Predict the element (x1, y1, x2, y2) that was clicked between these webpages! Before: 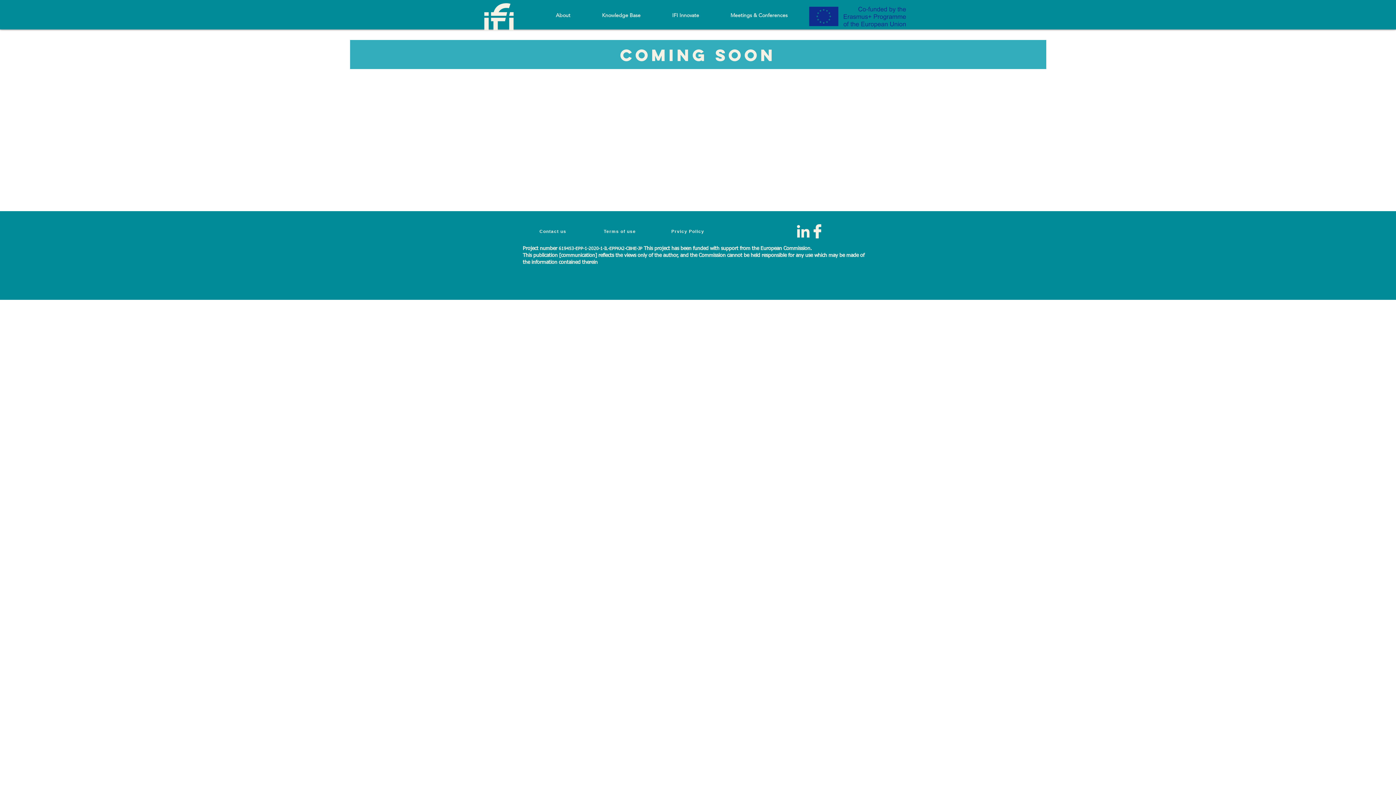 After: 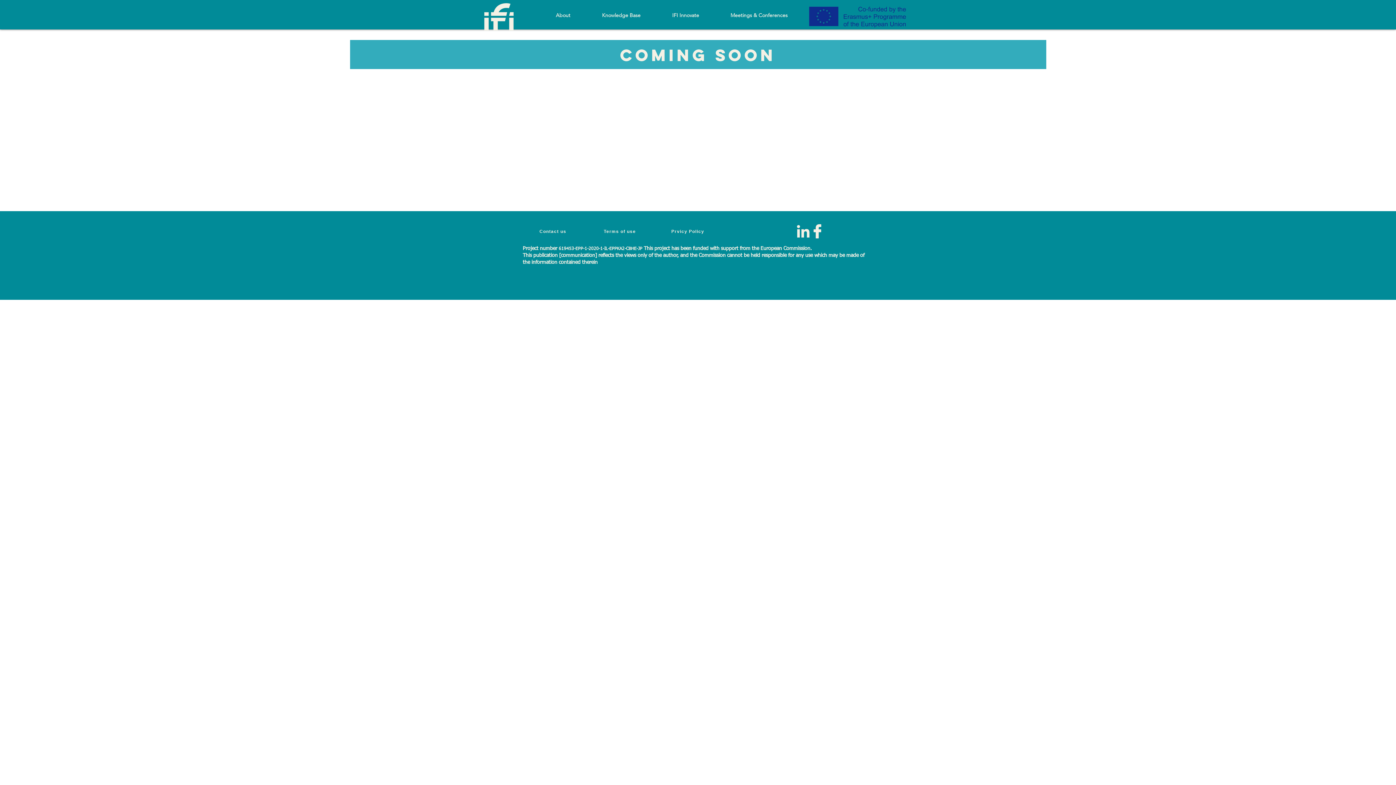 Action: bbox: (810, 224, 824, 238)